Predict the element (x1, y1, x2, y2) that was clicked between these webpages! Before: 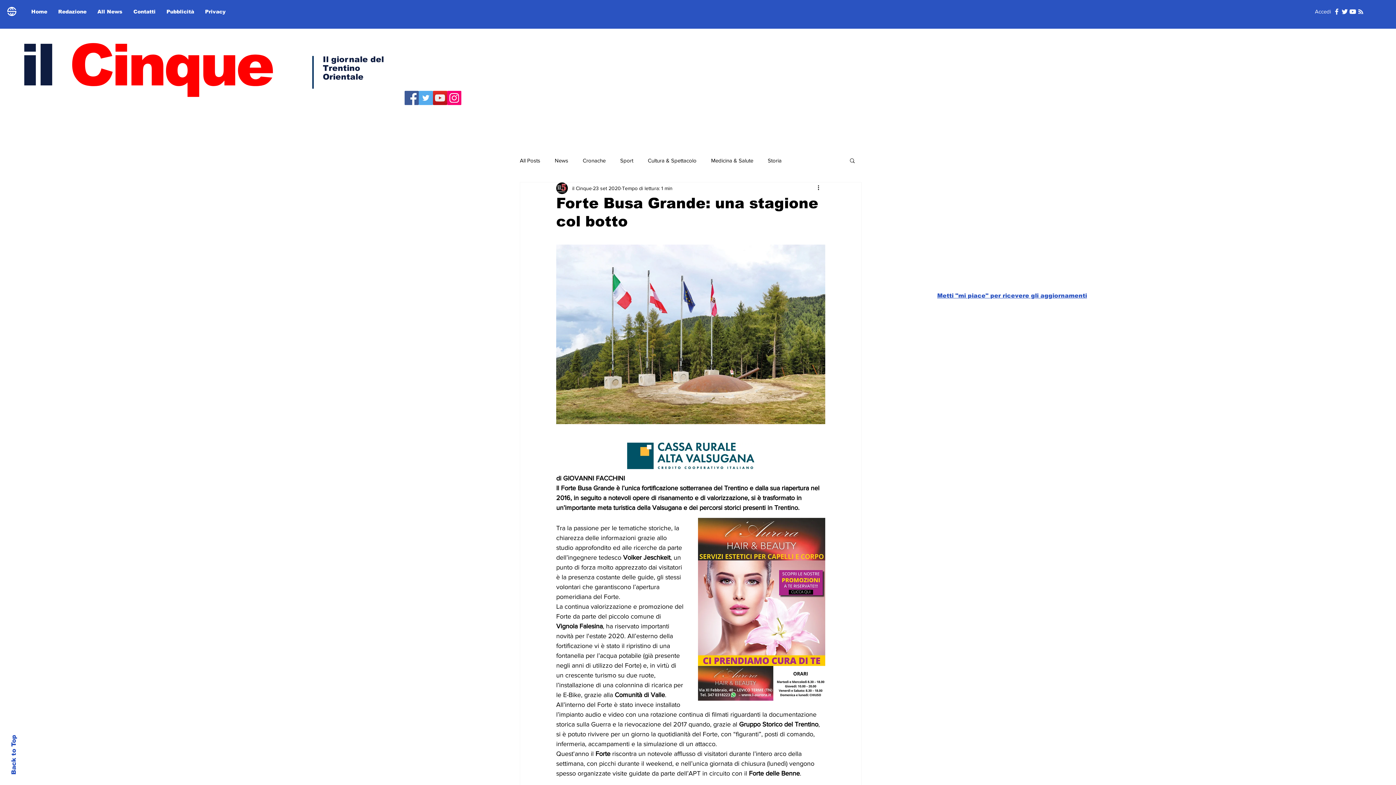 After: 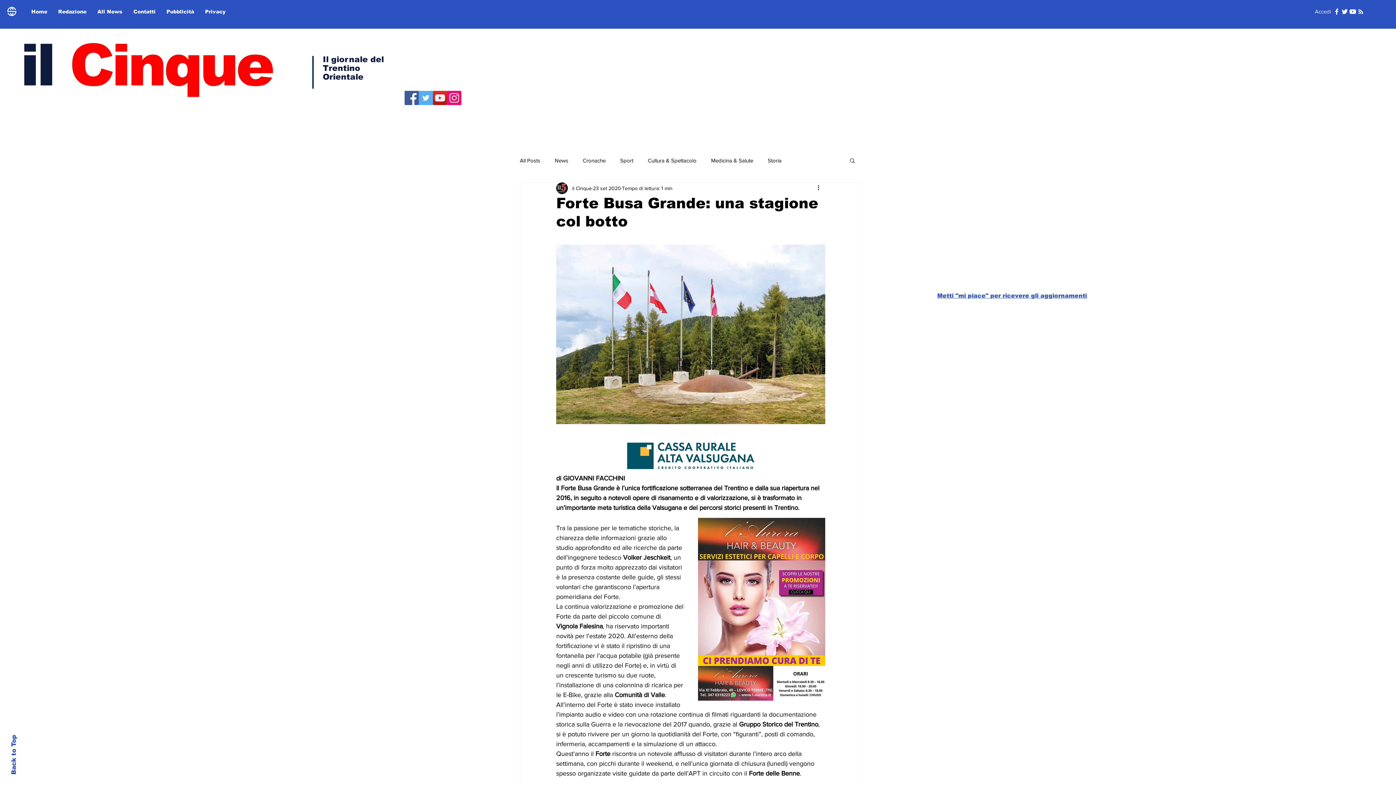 Action: label: Instagram bbox: (447, 90, 461, 105)